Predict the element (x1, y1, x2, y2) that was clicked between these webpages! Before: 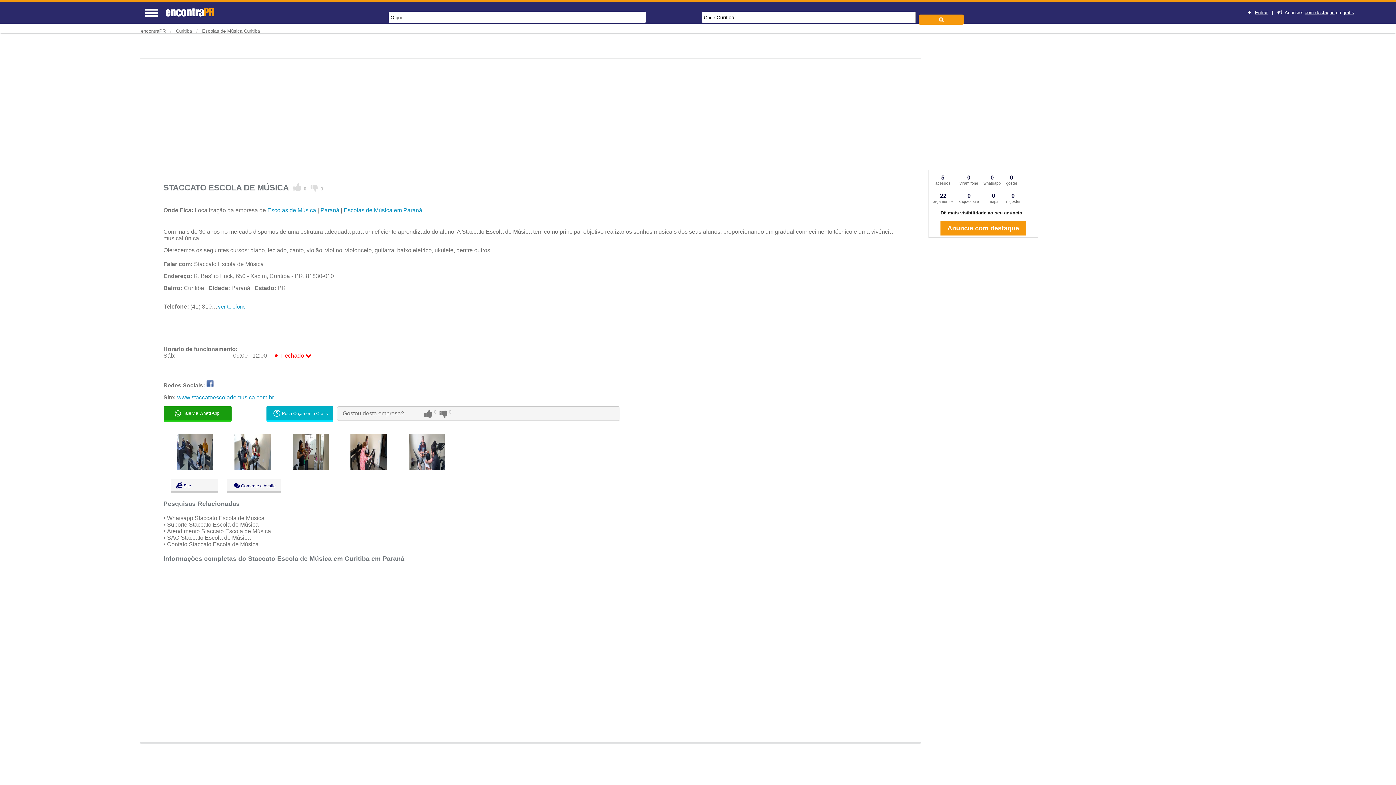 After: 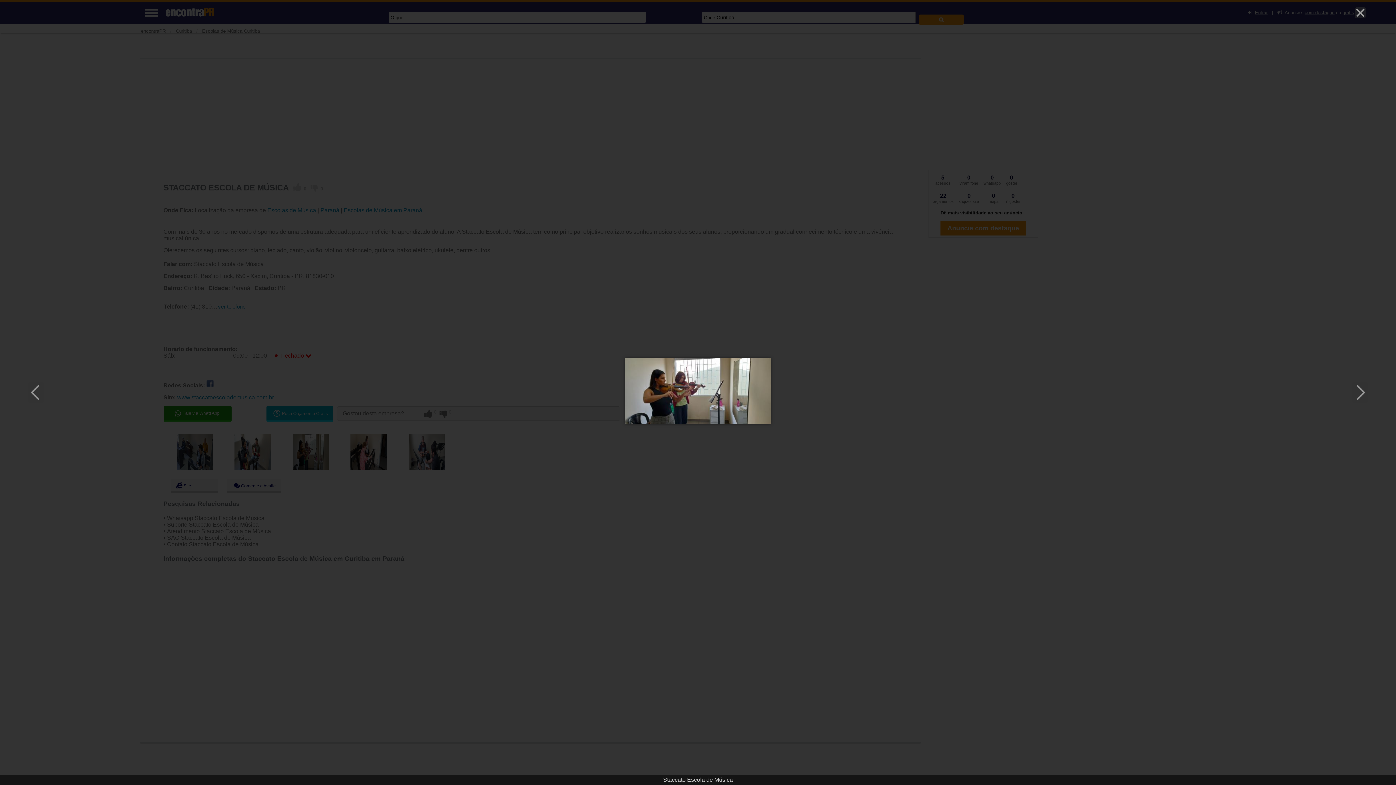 Action: bbox: (292, 465, 329, 471)